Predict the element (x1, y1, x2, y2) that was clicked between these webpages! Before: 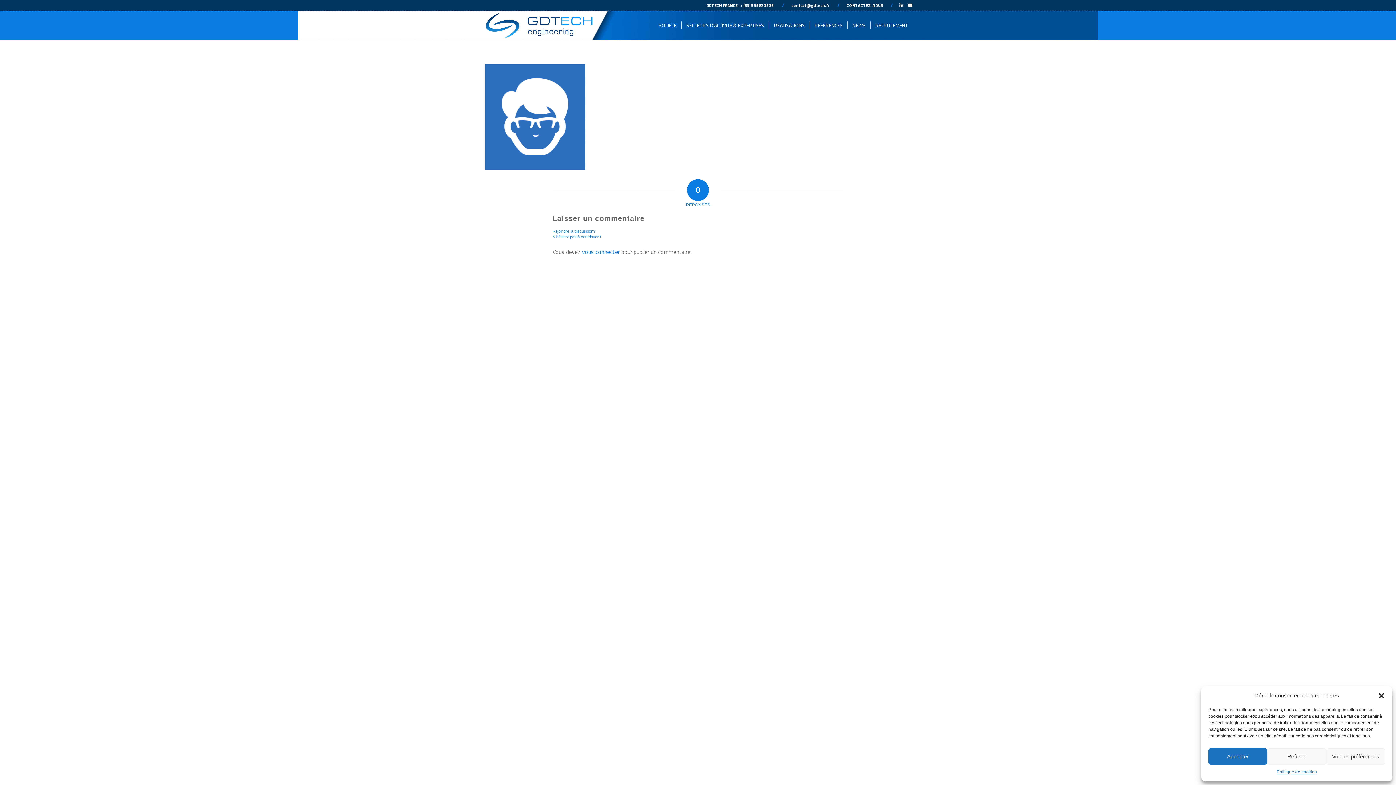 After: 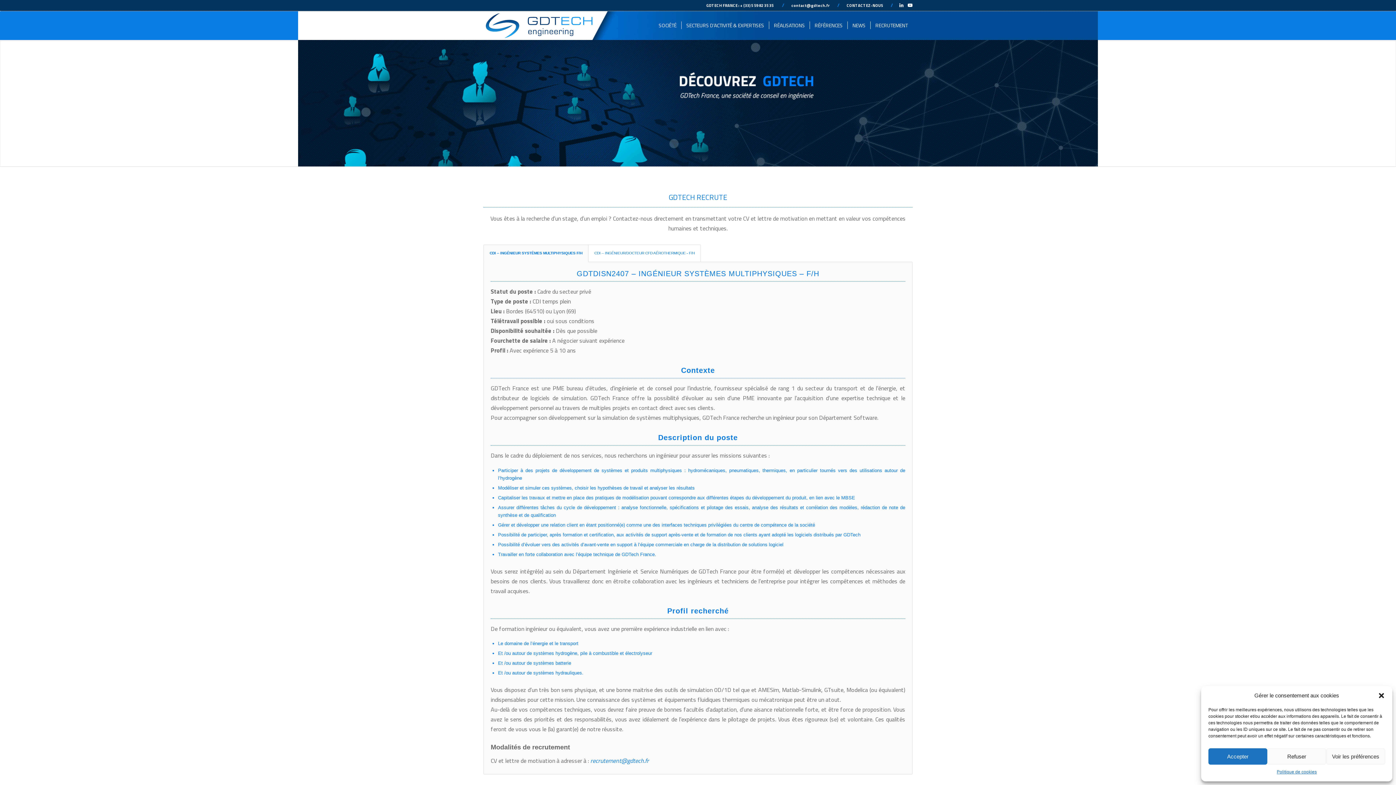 Action: label: RECRUTEMENT bbox: (870, 10, 912, 40)